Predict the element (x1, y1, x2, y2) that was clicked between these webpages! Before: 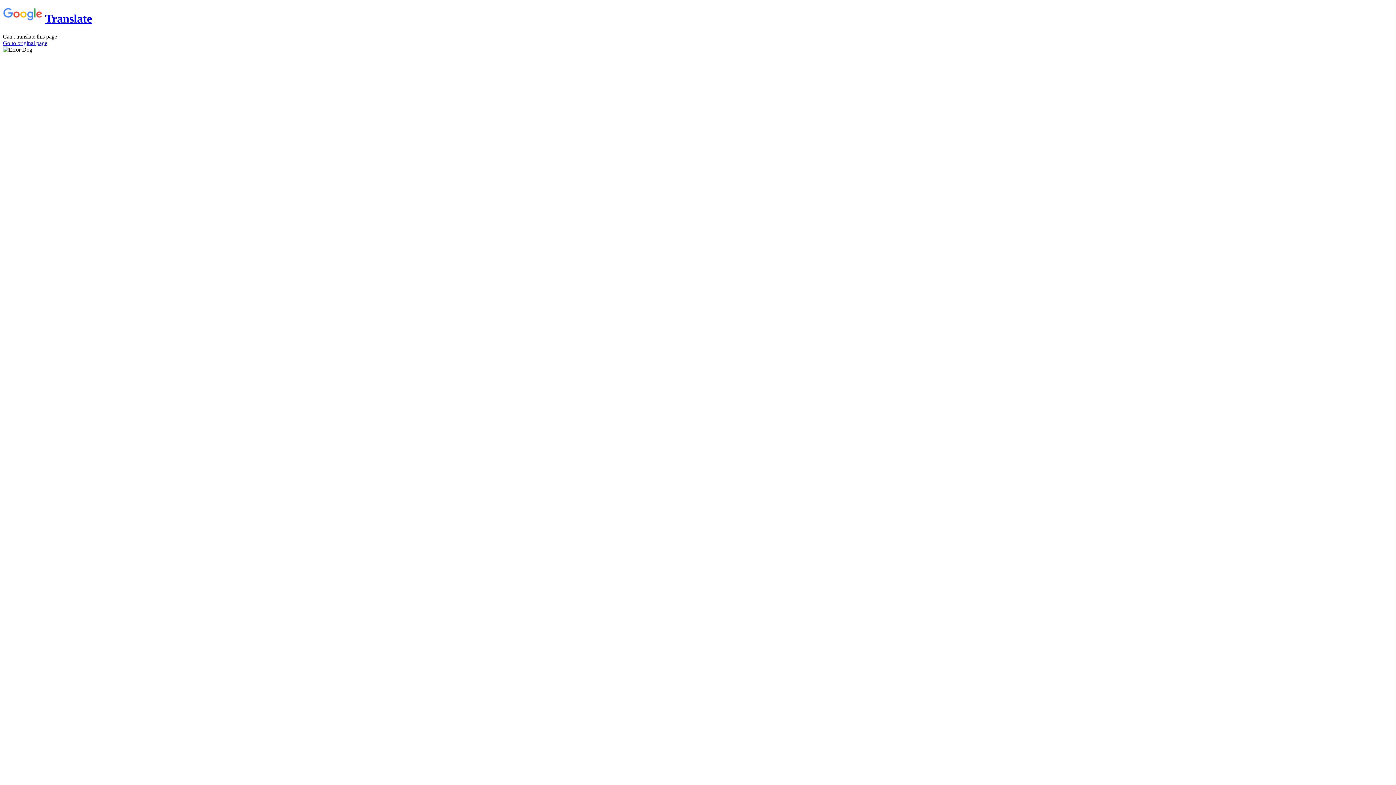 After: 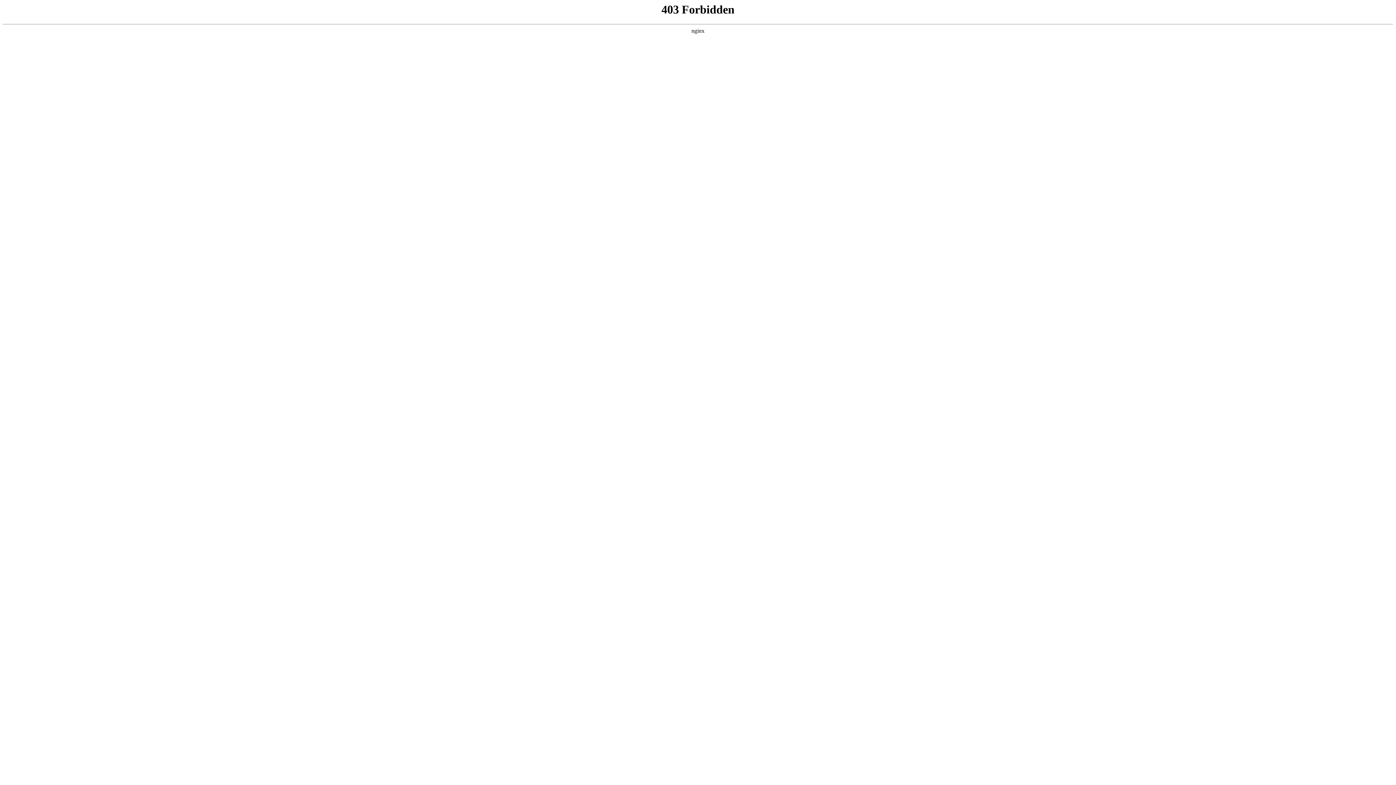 Action: bbox: (2, 39, 47, 46) label: Go to original page